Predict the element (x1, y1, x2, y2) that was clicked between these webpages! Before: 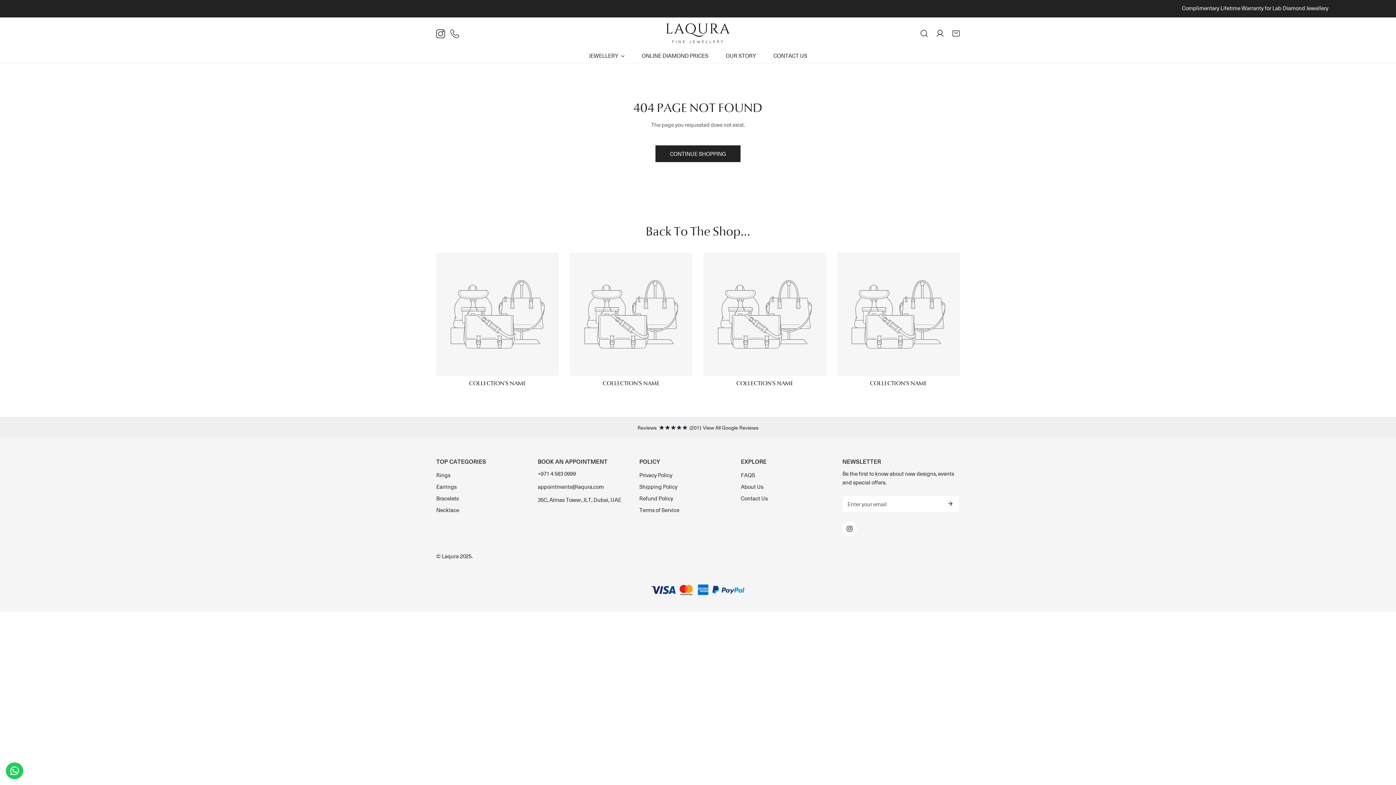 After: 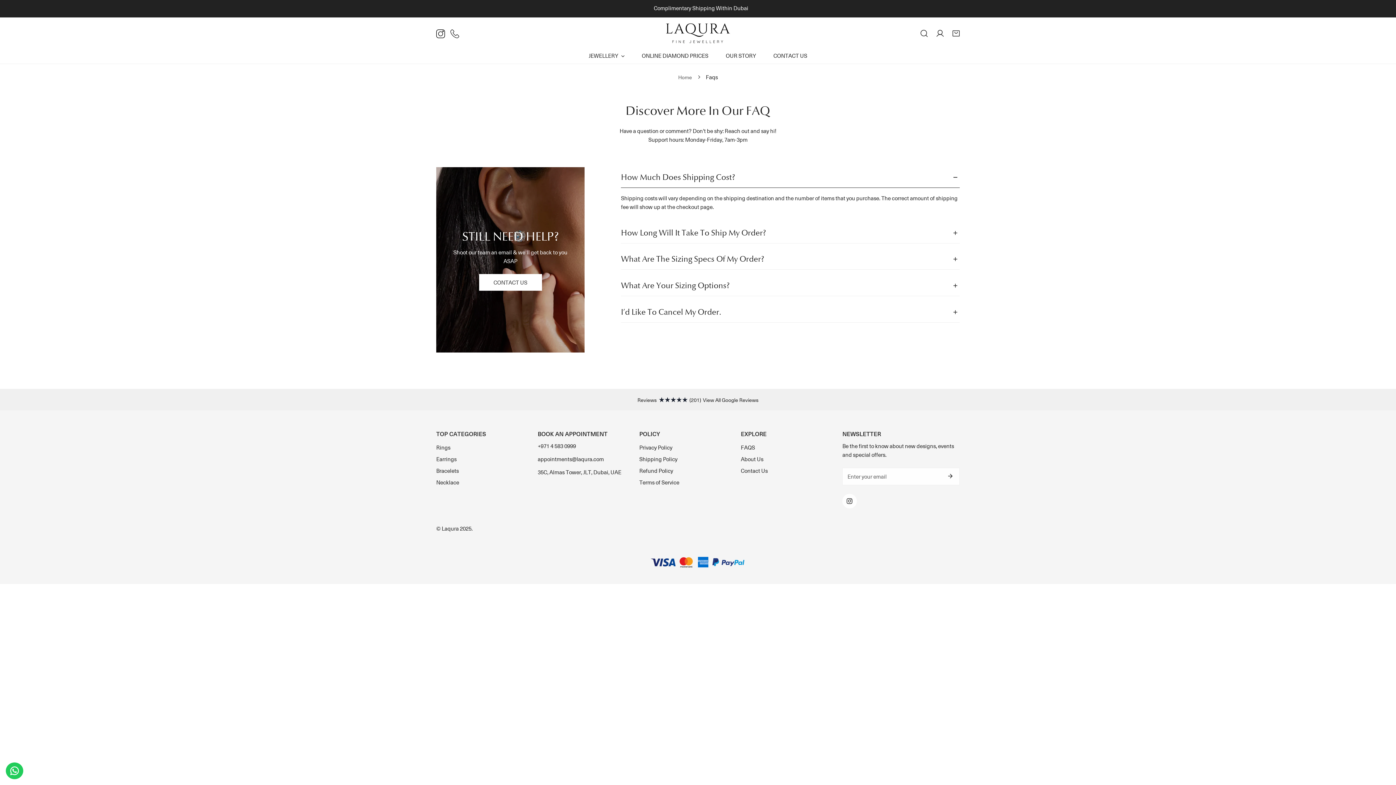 Action: label: FAQS bbox: (741, 471, 755, 479)